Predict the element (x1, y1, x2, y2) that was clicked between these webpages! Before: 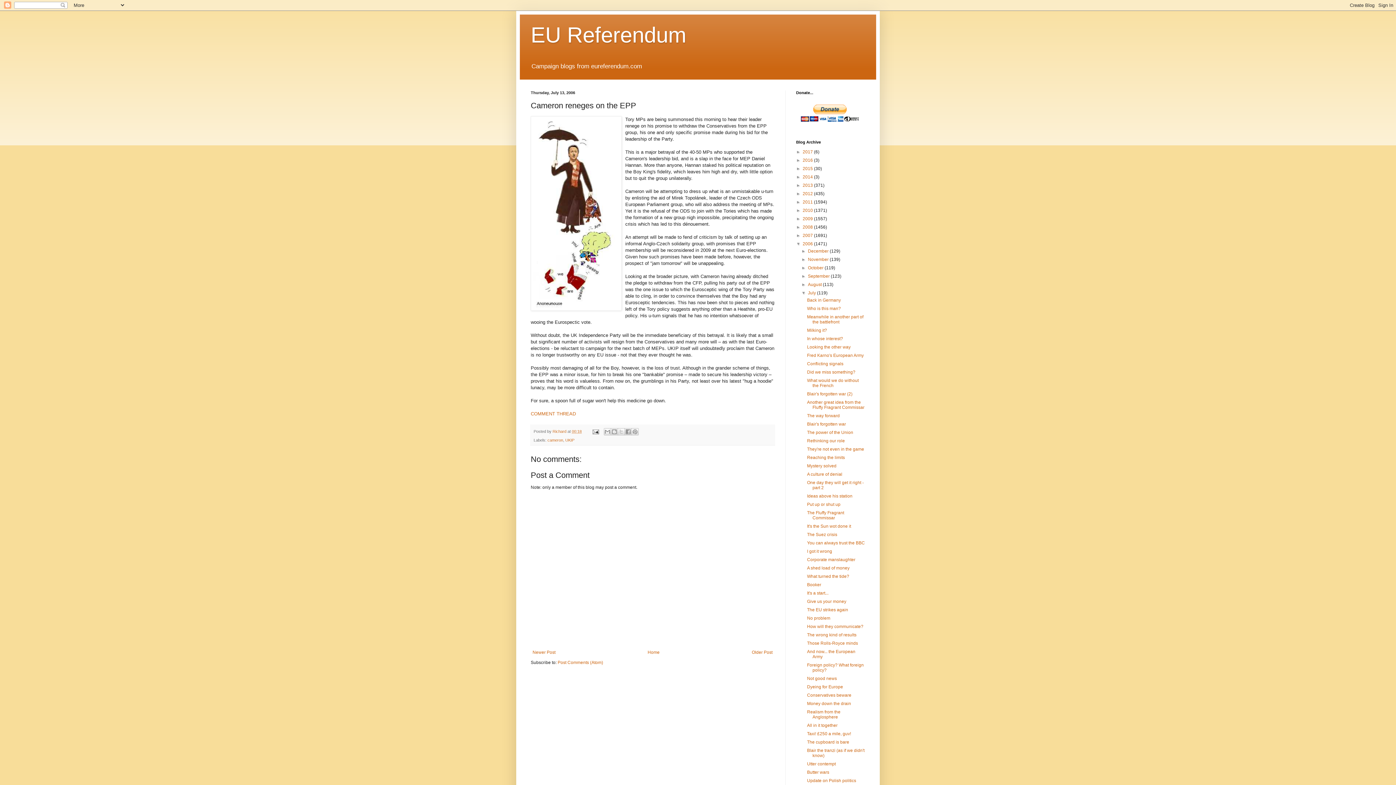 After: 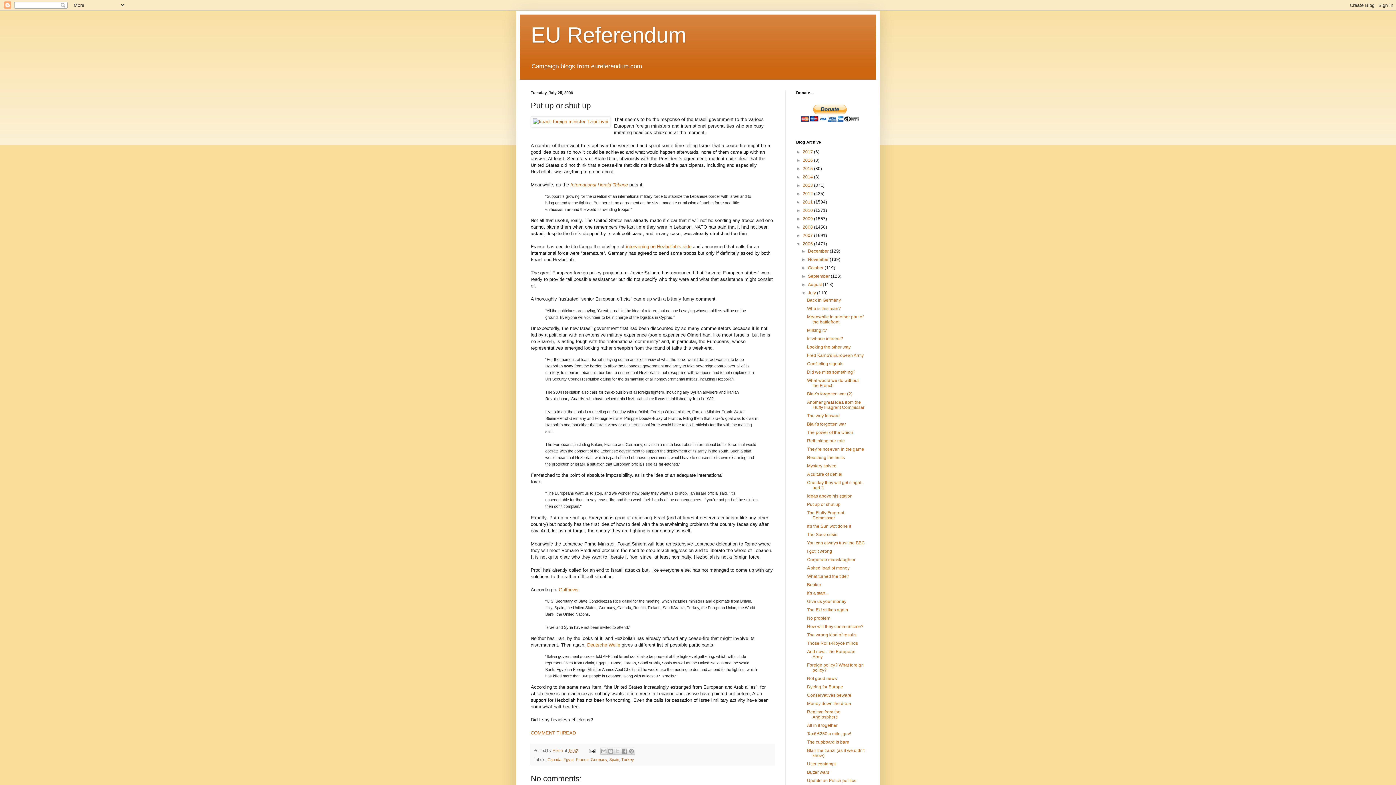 Action: bbox: (807, 502, 840, 507) label: Put up or shut up